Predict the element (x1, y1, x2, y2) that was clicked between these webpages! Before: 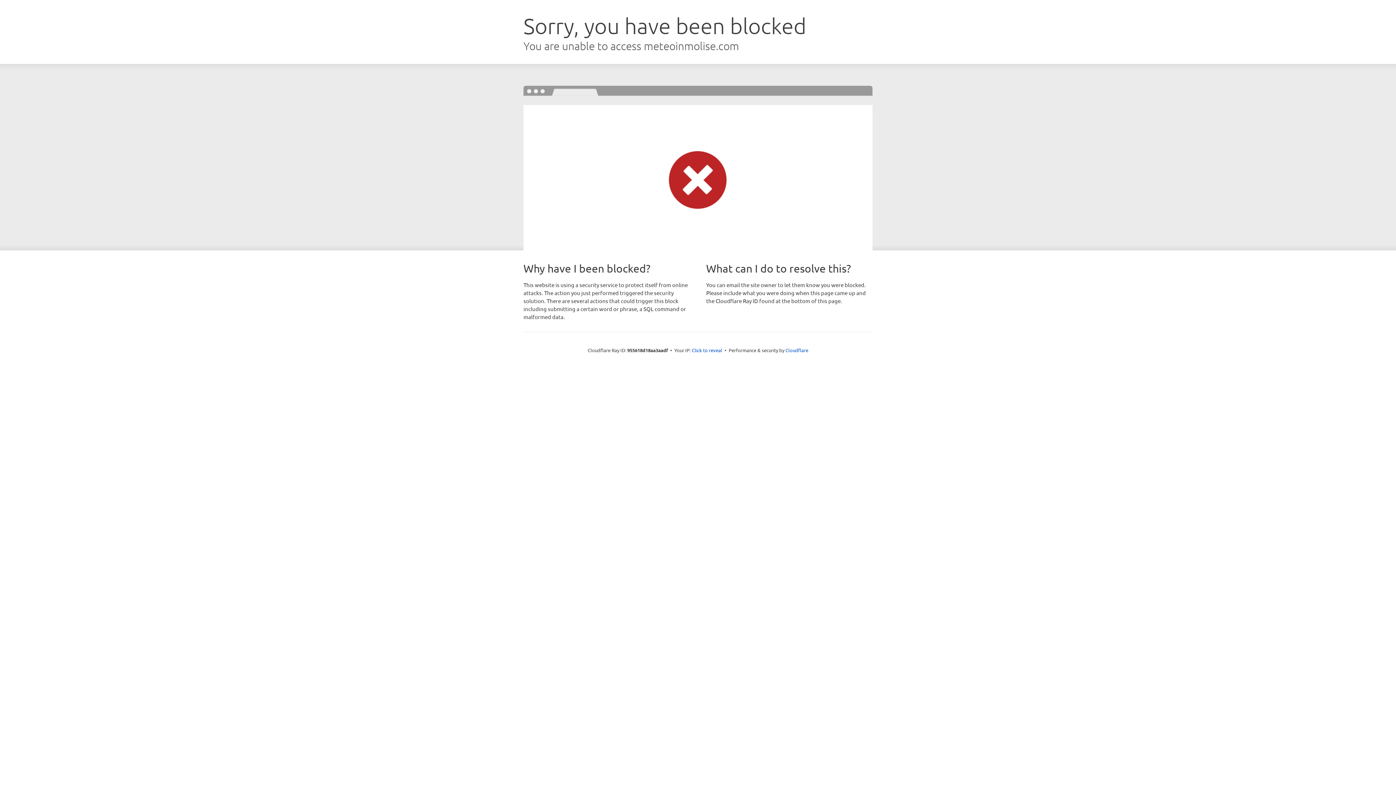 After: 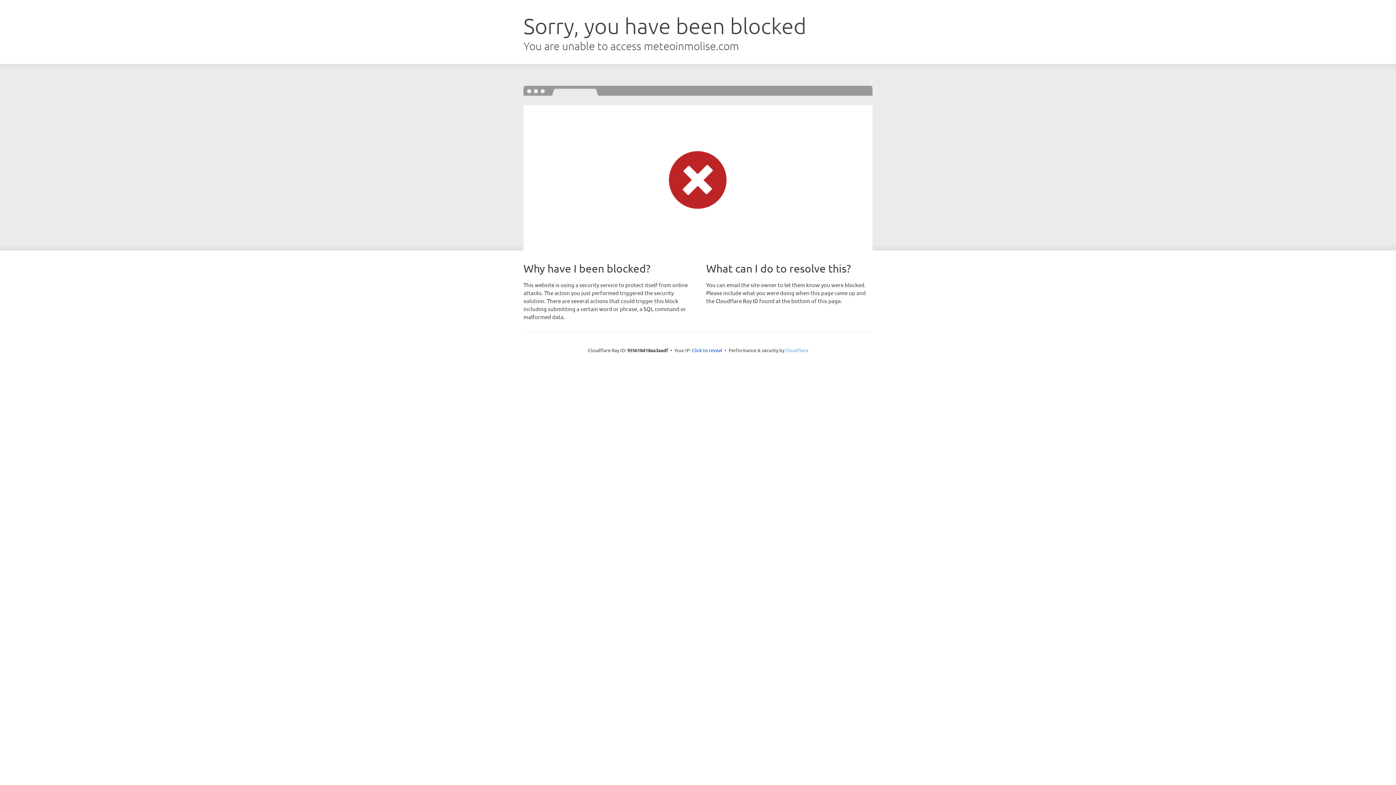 Action: bbox: (785, 347, 808, 353) label: Cloudflare